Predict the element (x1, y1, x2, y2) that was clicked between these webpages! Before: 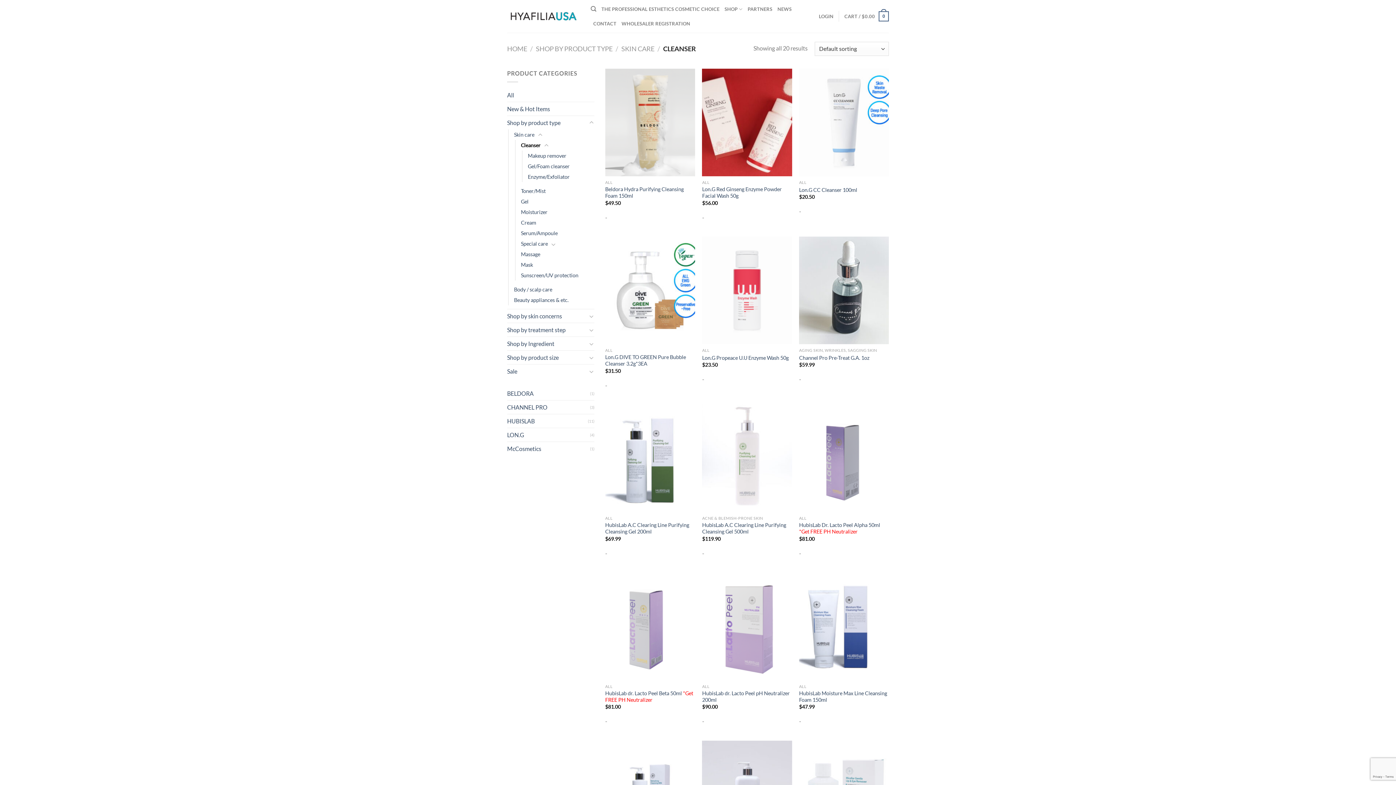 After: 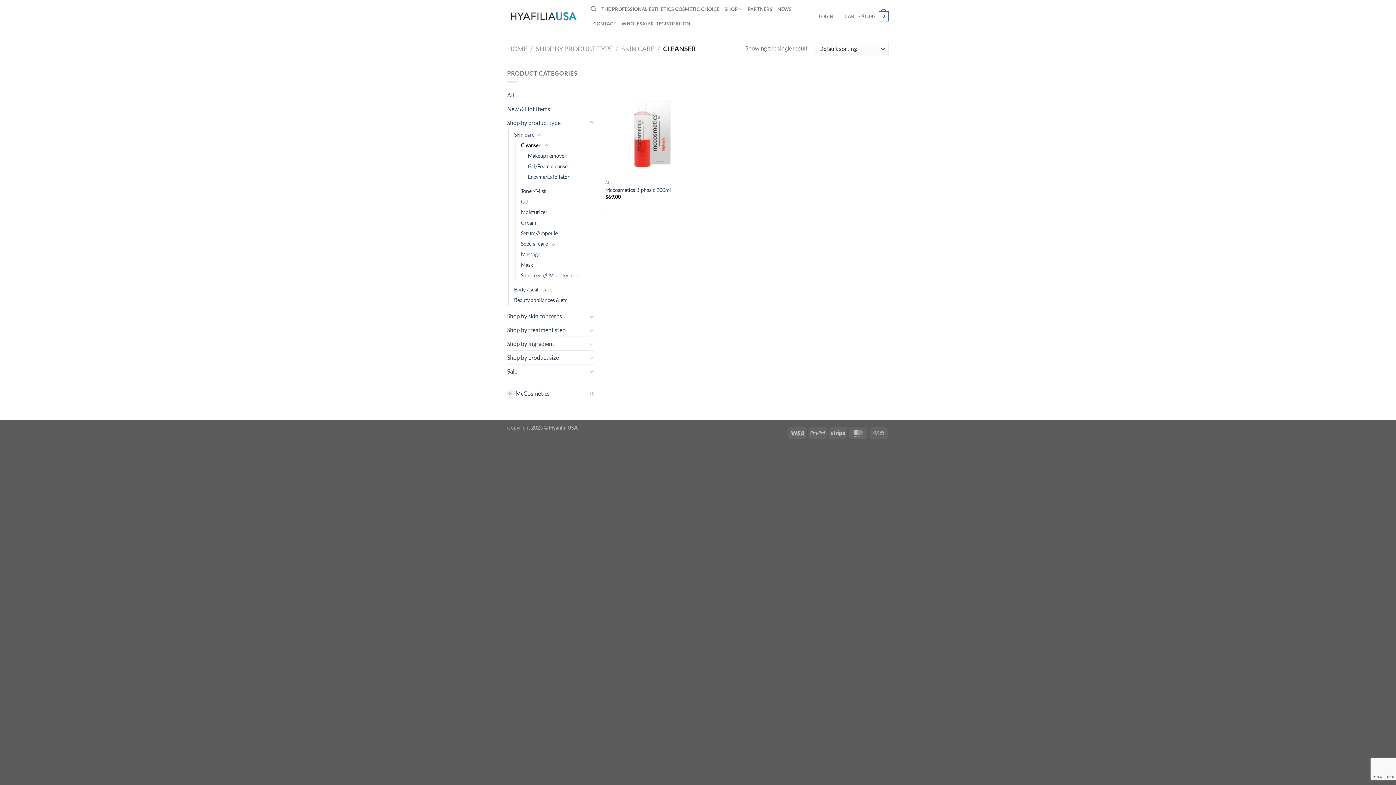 Action: label: McCosmetics bbox: (507, 442, 590, 455)